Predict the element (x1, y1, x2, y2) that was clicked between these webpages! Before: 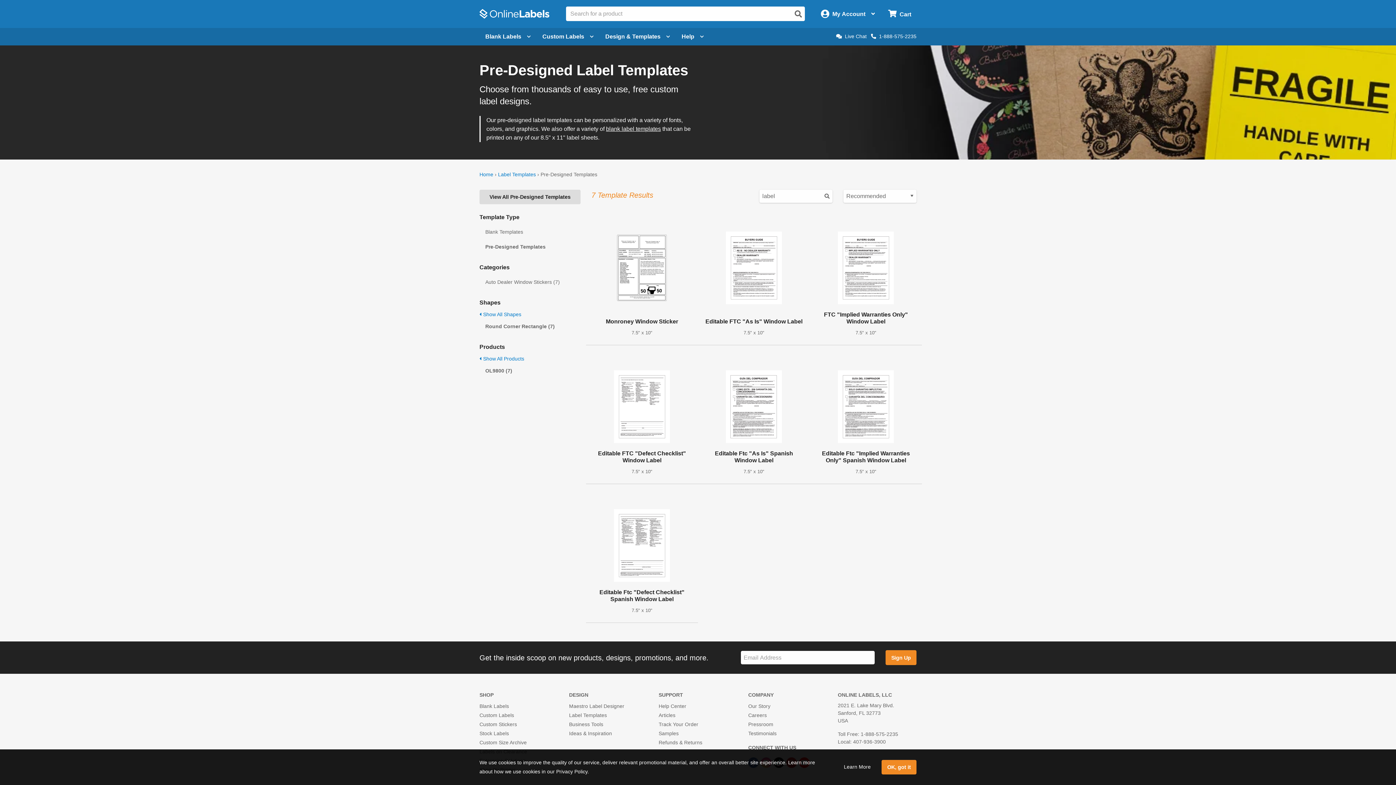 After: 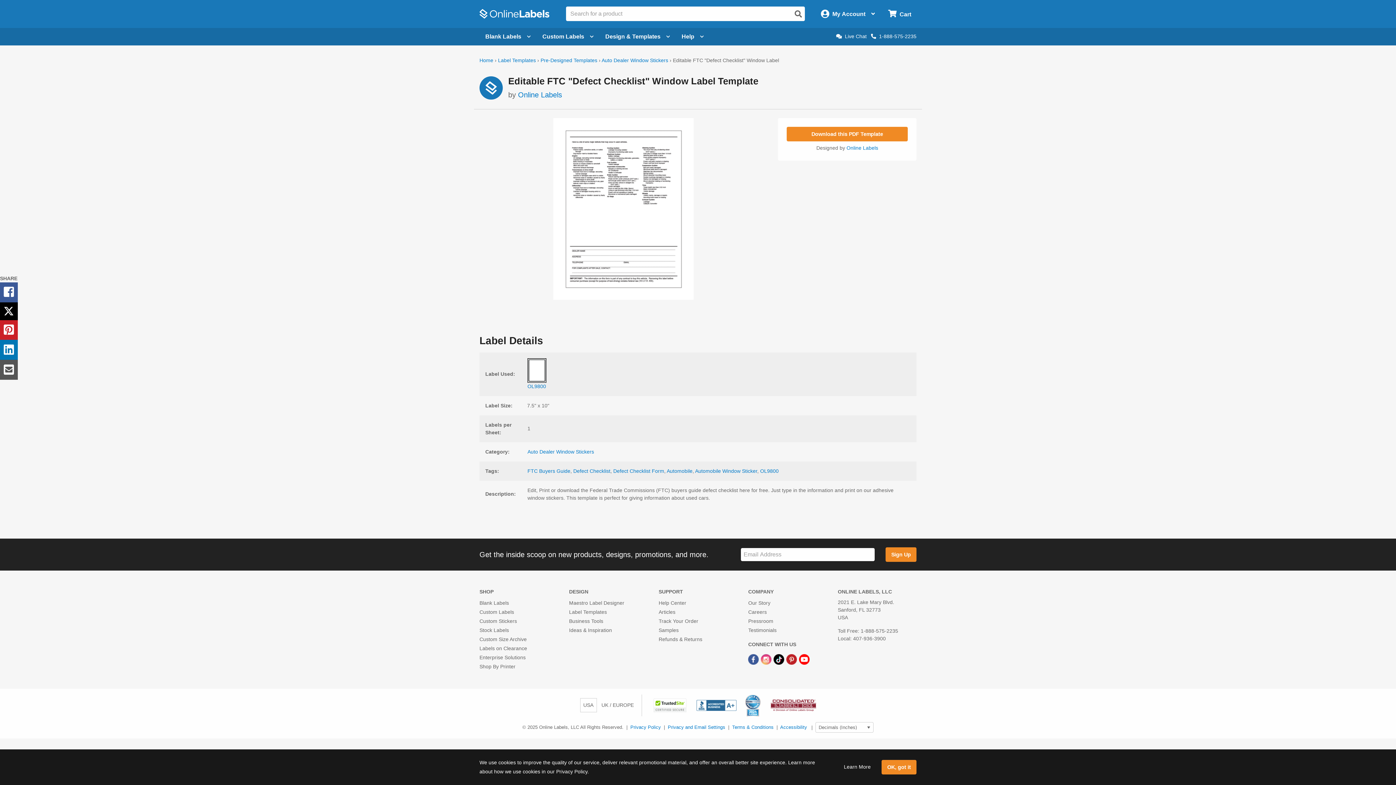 Action: label: Editable FTC "Defect Checklist" Window Label
7.5" x 10" bbox: (589, 356, 695, 478)